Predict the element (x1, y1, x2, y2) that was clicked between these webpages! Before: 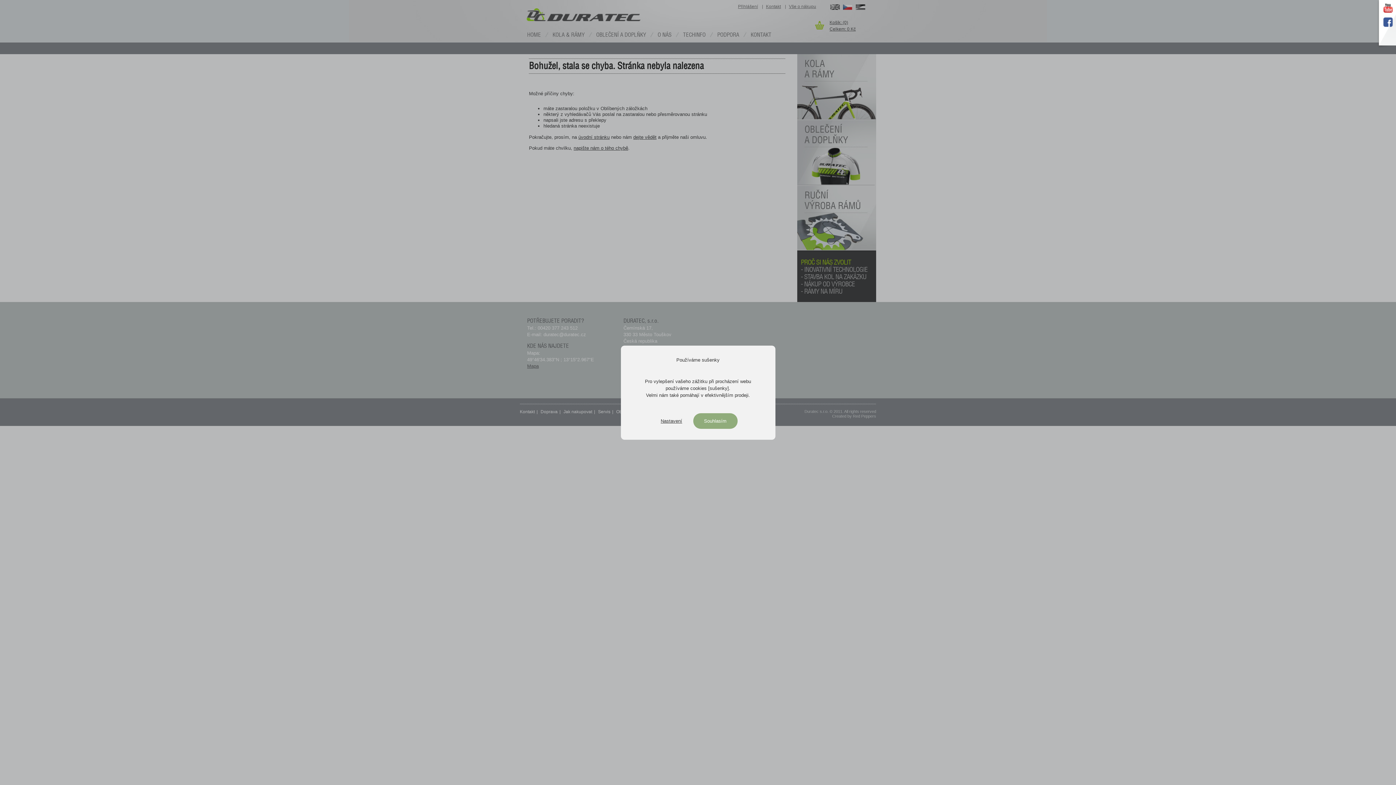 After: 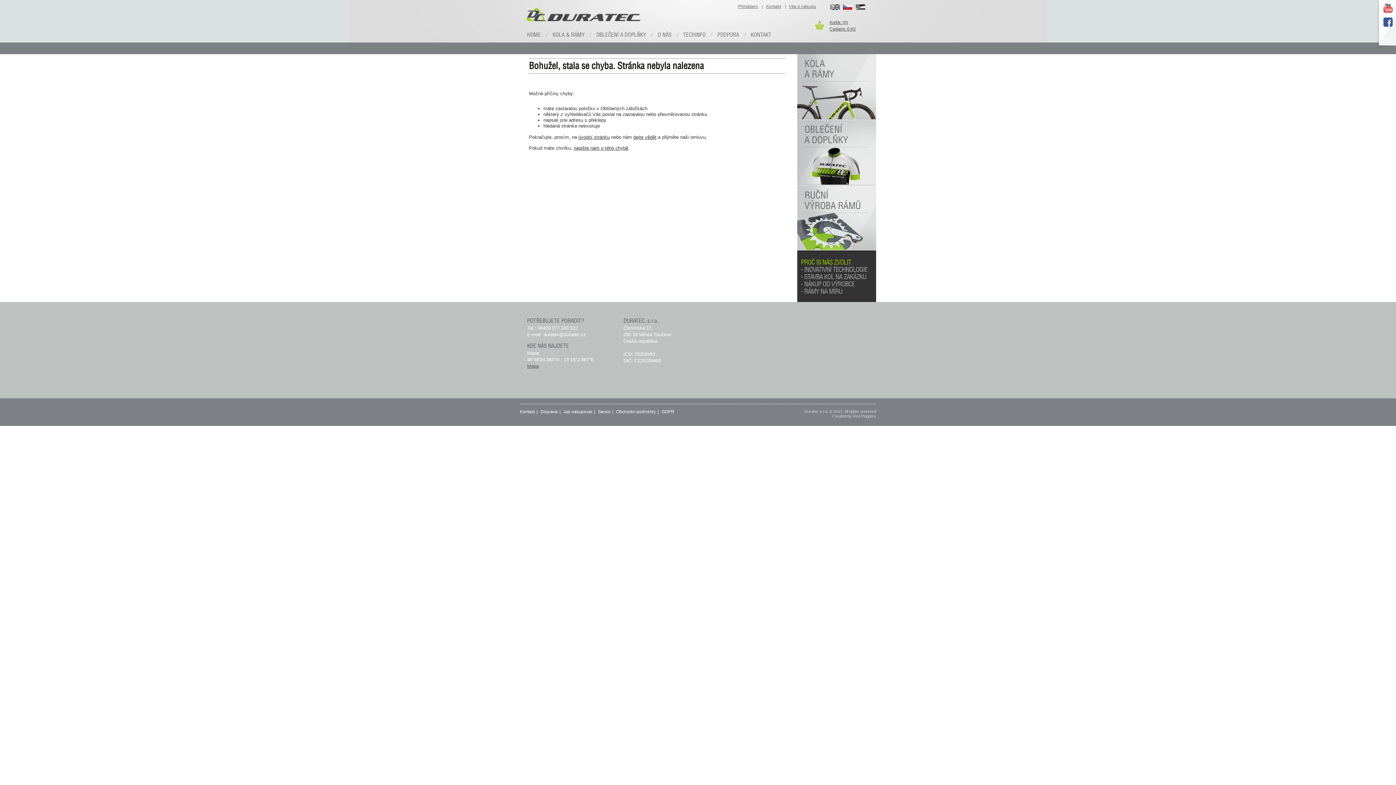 Action: bbox: (693, 413, 737, 428) label: Souhlasím